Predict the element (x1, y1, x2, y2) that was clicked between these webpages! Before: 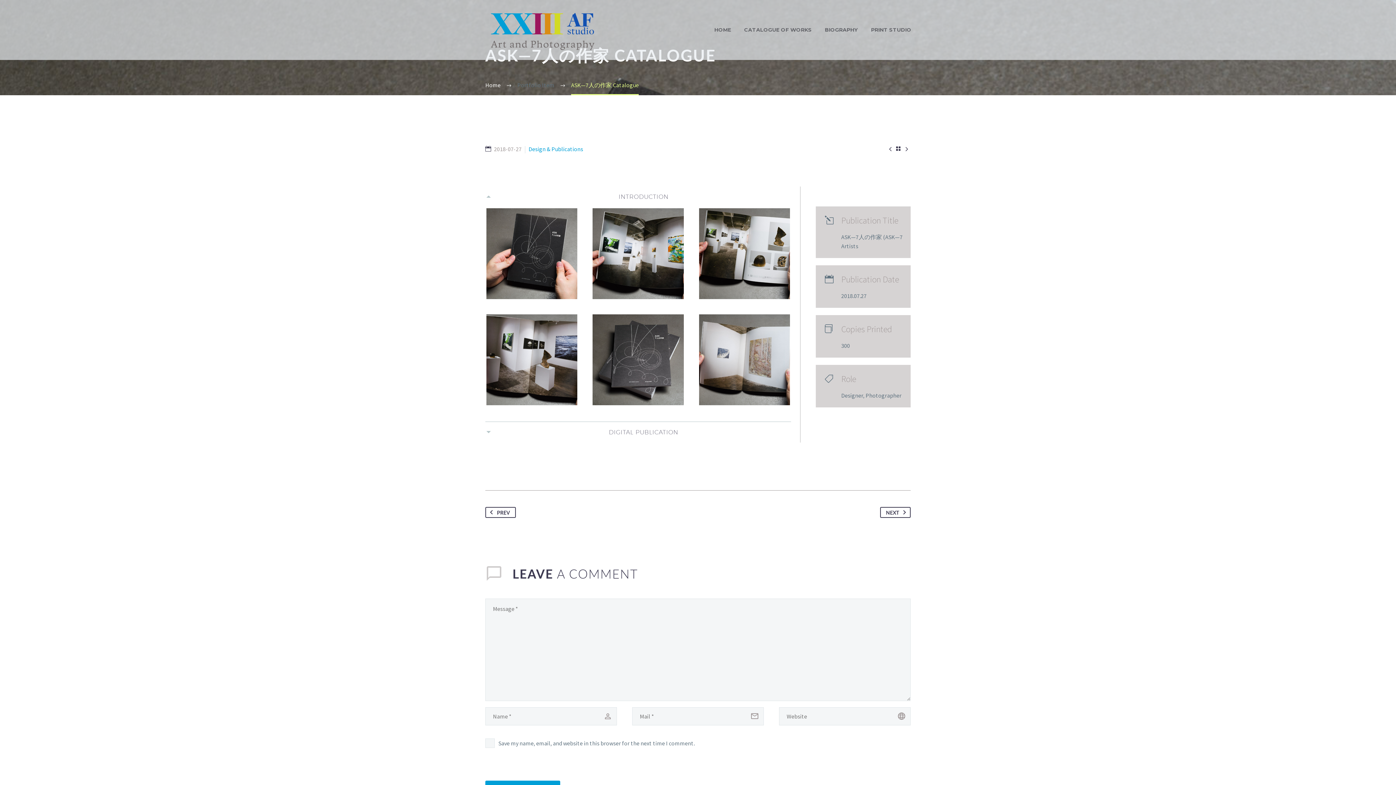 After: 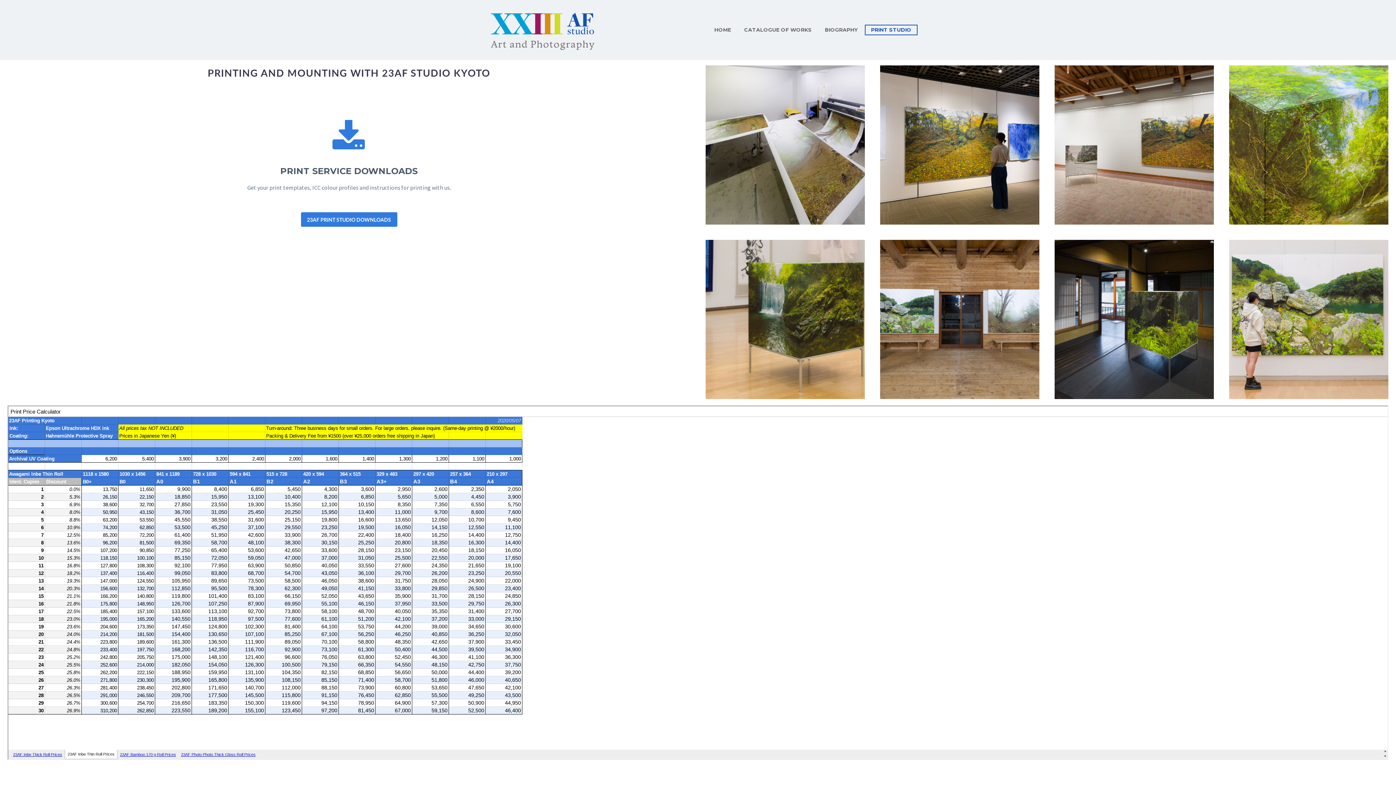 Action: bbox: (865, 25, 917, 34) label: PRINT STUDIO